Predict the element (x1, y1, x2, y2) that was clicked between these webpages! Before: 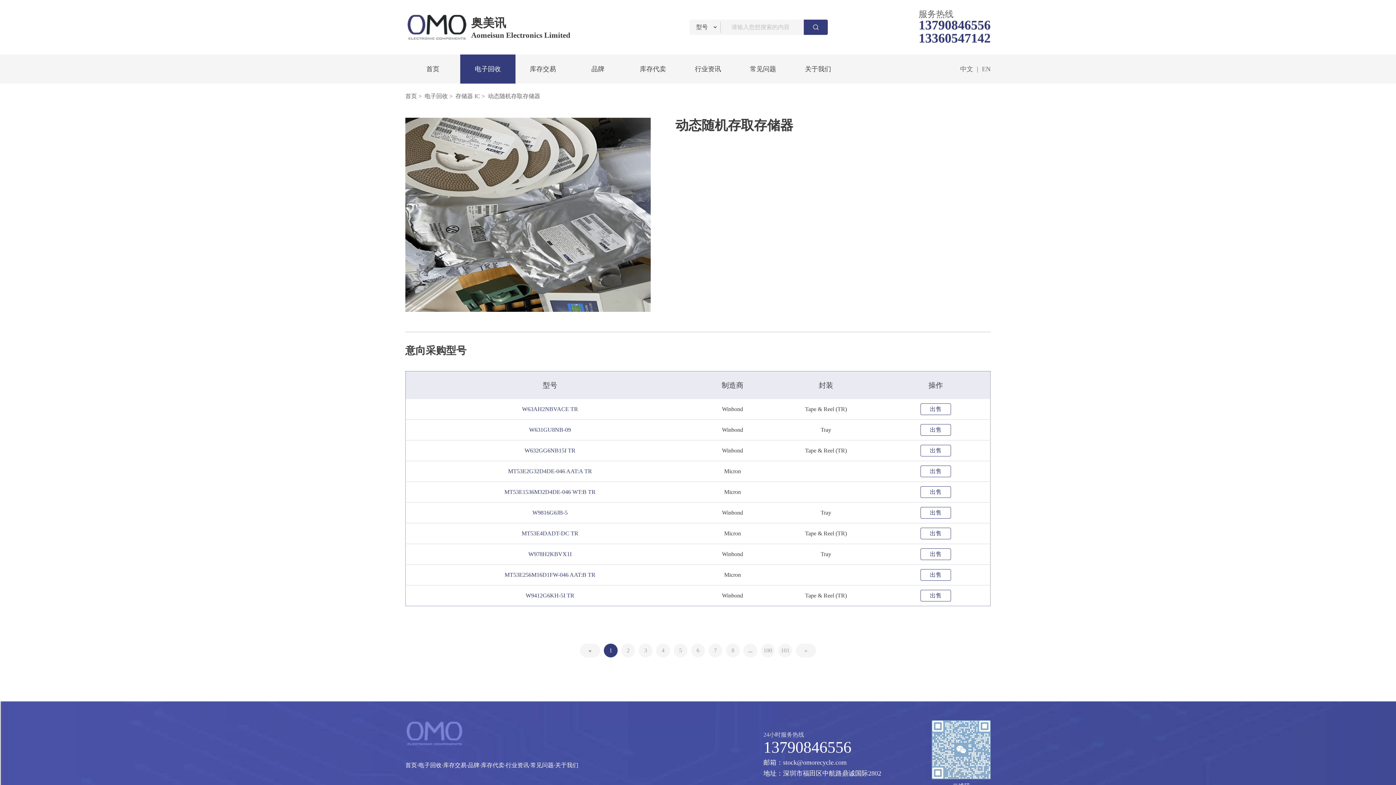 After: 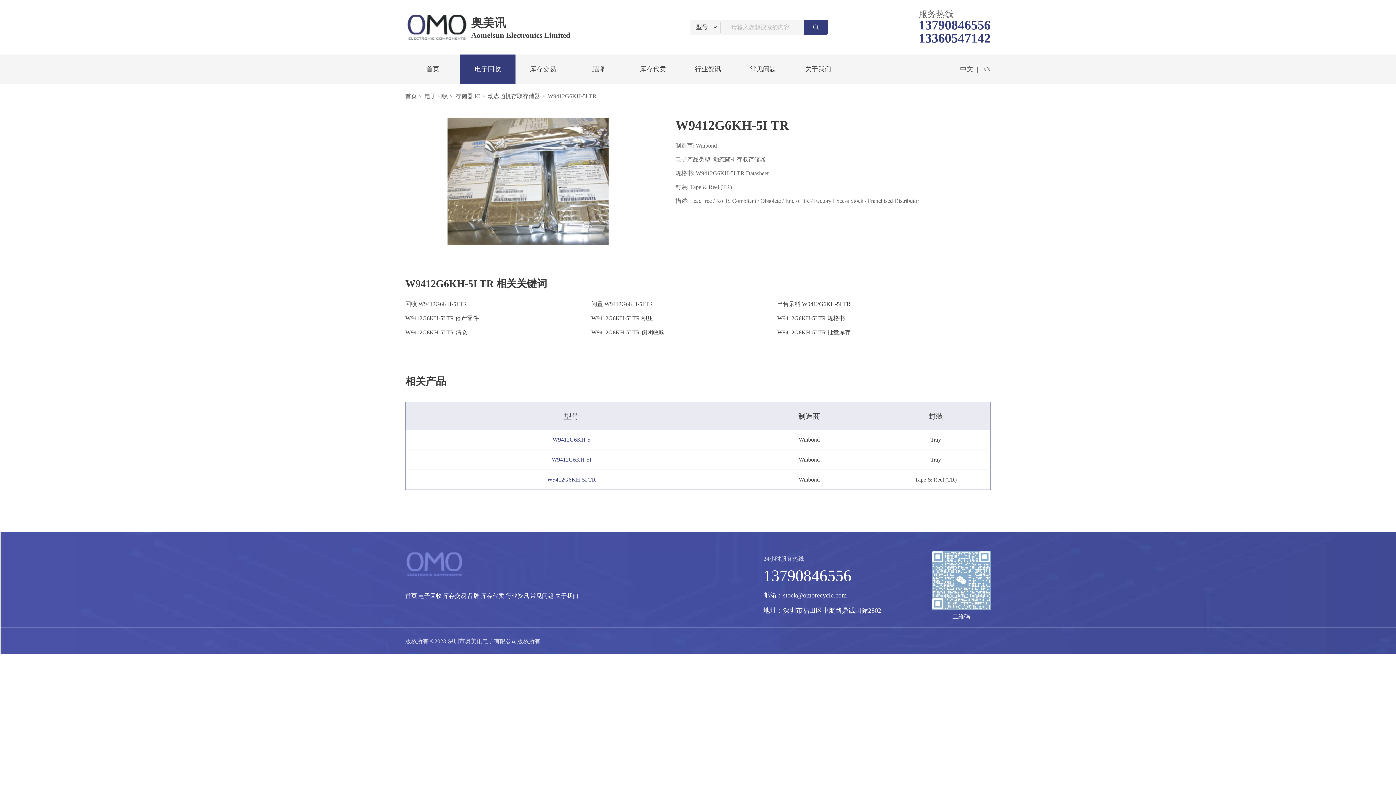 Action: bbox: (516, 590, 583, 601) label: W9412G6KH-5I TR